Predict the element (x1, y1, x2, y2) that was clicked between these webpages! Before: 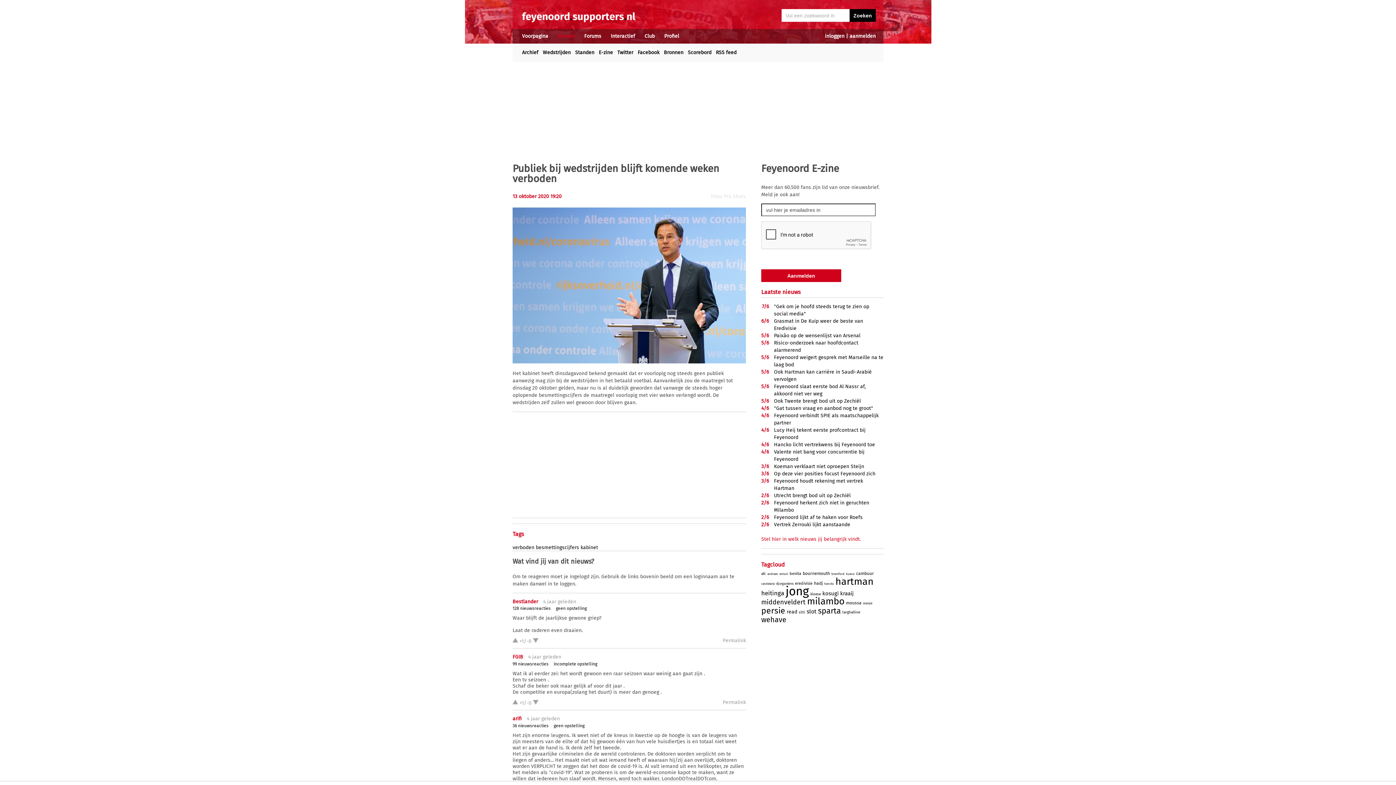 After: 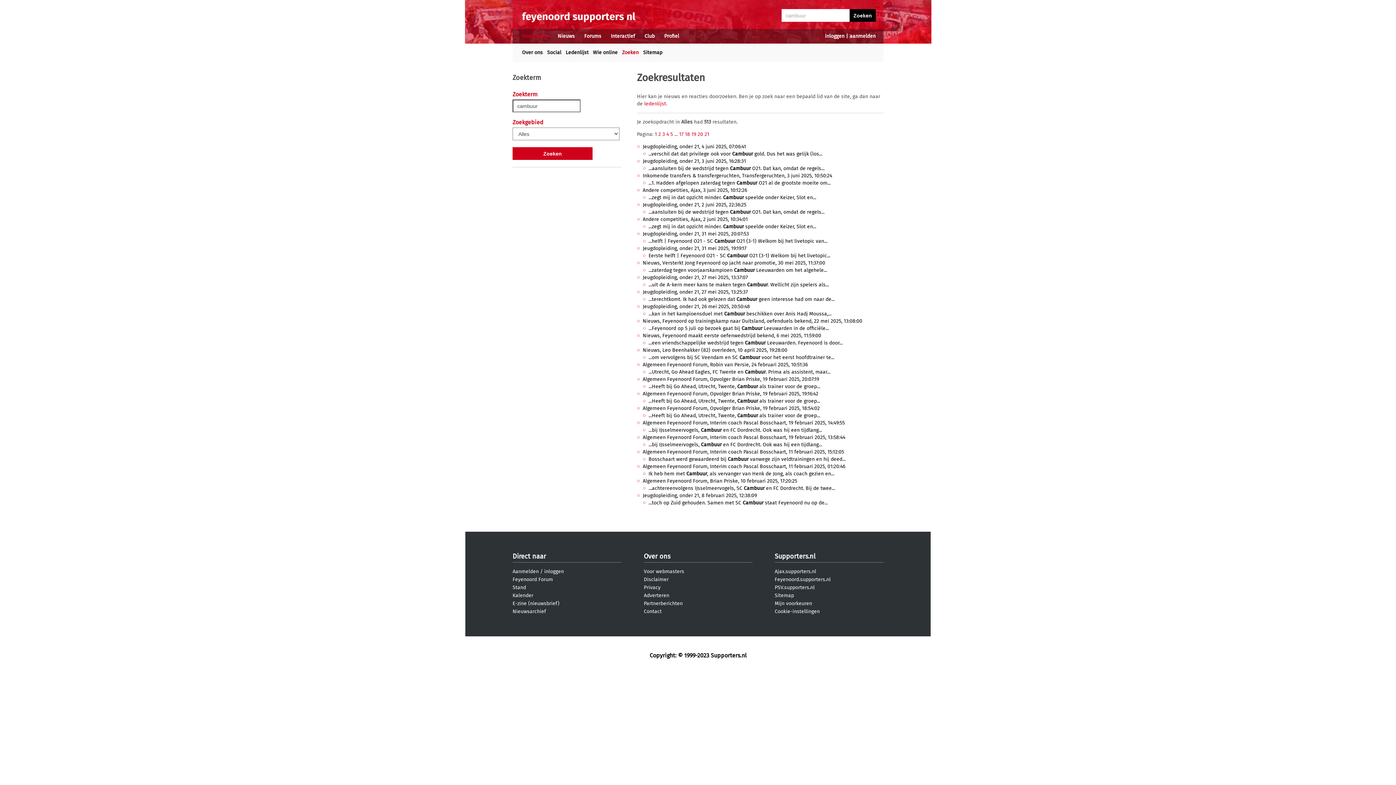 Action: bbox: (856, 571, 874, 576) label: cambuur